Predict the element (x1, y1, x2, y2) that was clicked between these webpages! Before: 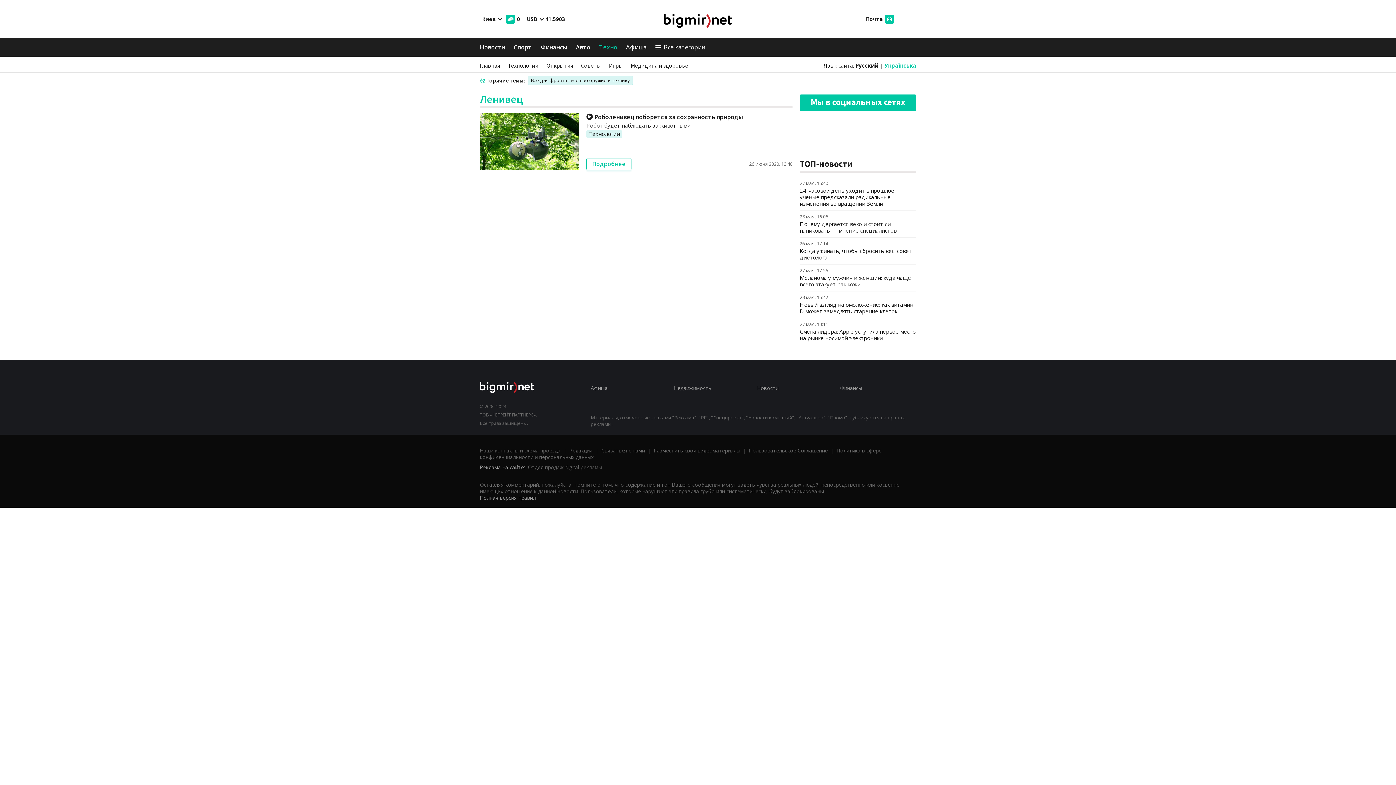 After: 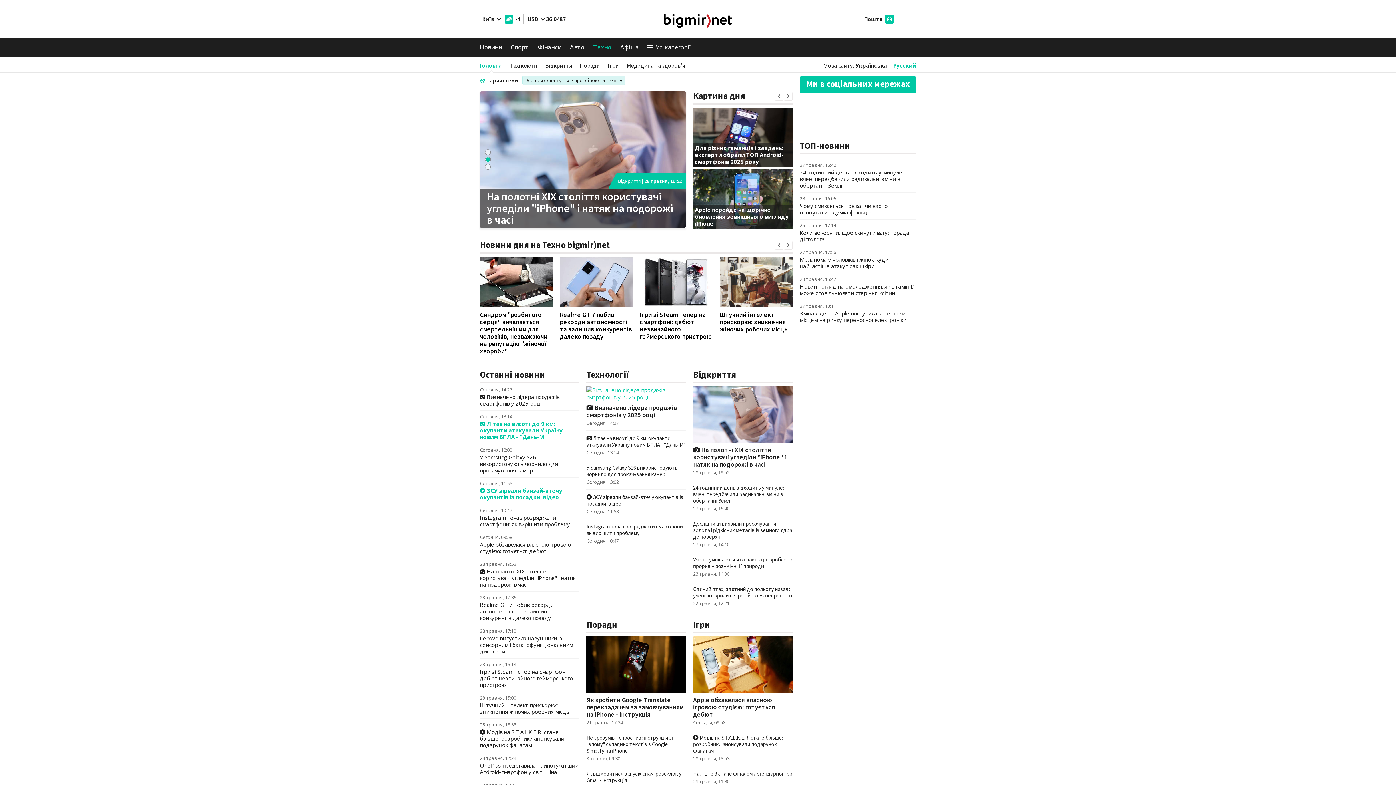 Action: bbox: (884, 61, 916, 69) label: Українська